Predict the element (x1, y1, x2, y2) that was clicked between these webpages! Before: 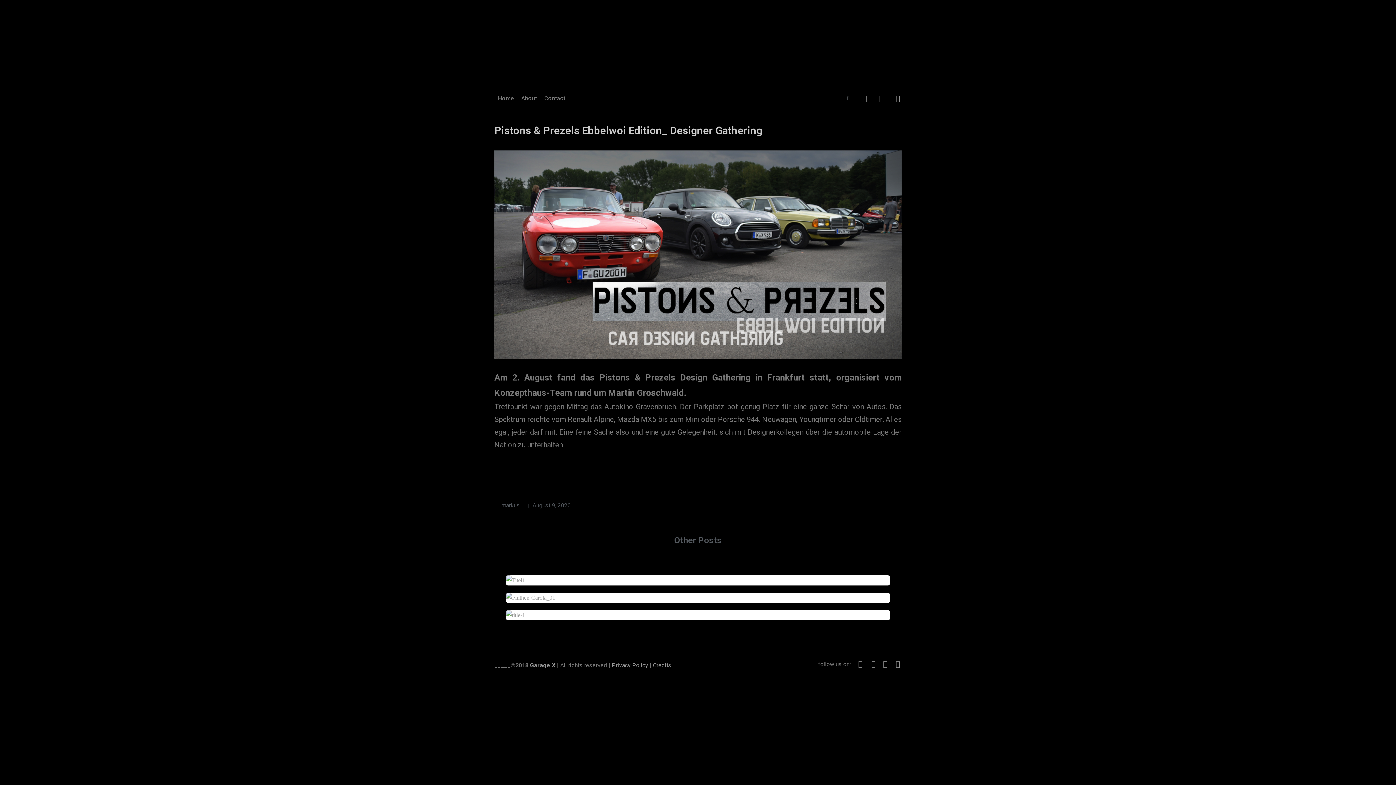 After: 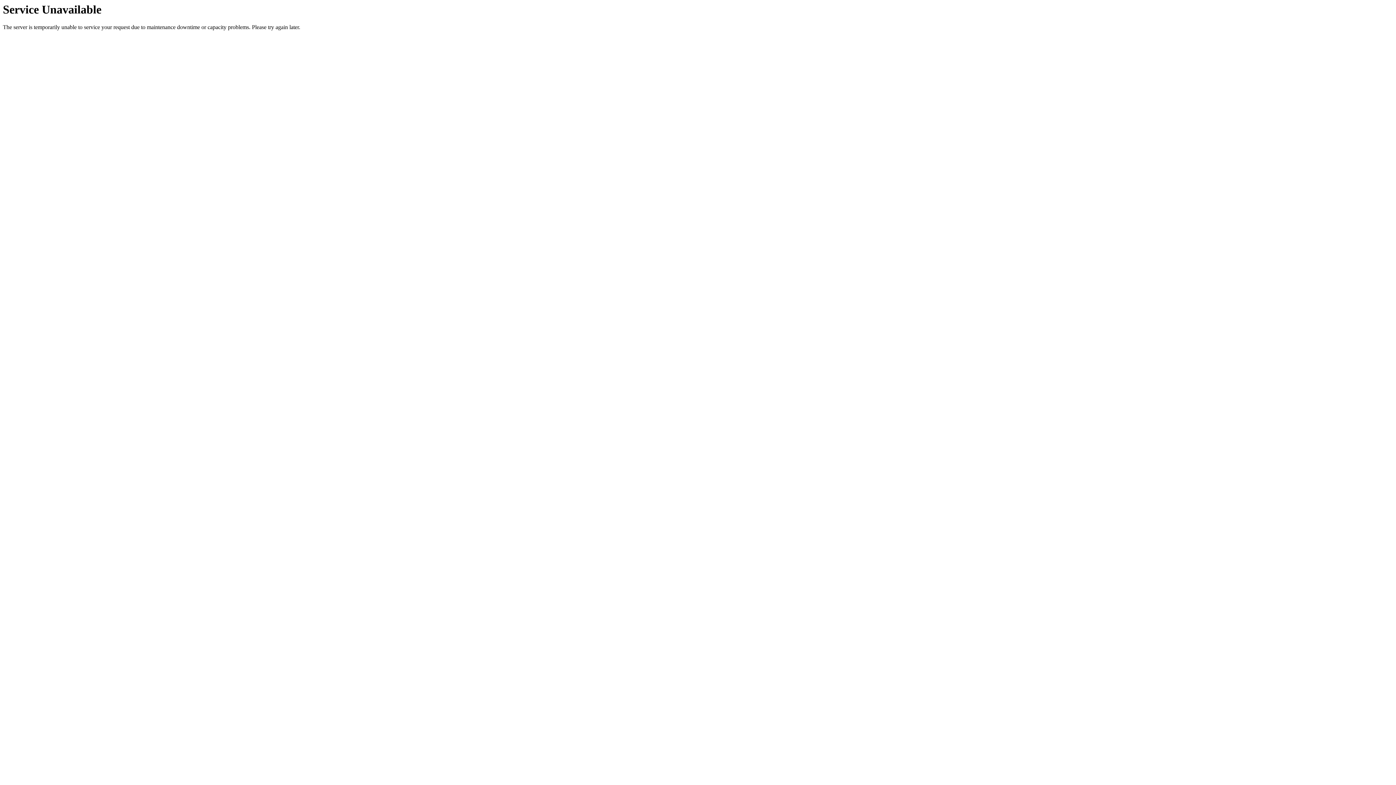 Action: label: Fotoshooting @ Finthen Airfield_Carola Schmitt bbox: (619, 589, 776, 598)